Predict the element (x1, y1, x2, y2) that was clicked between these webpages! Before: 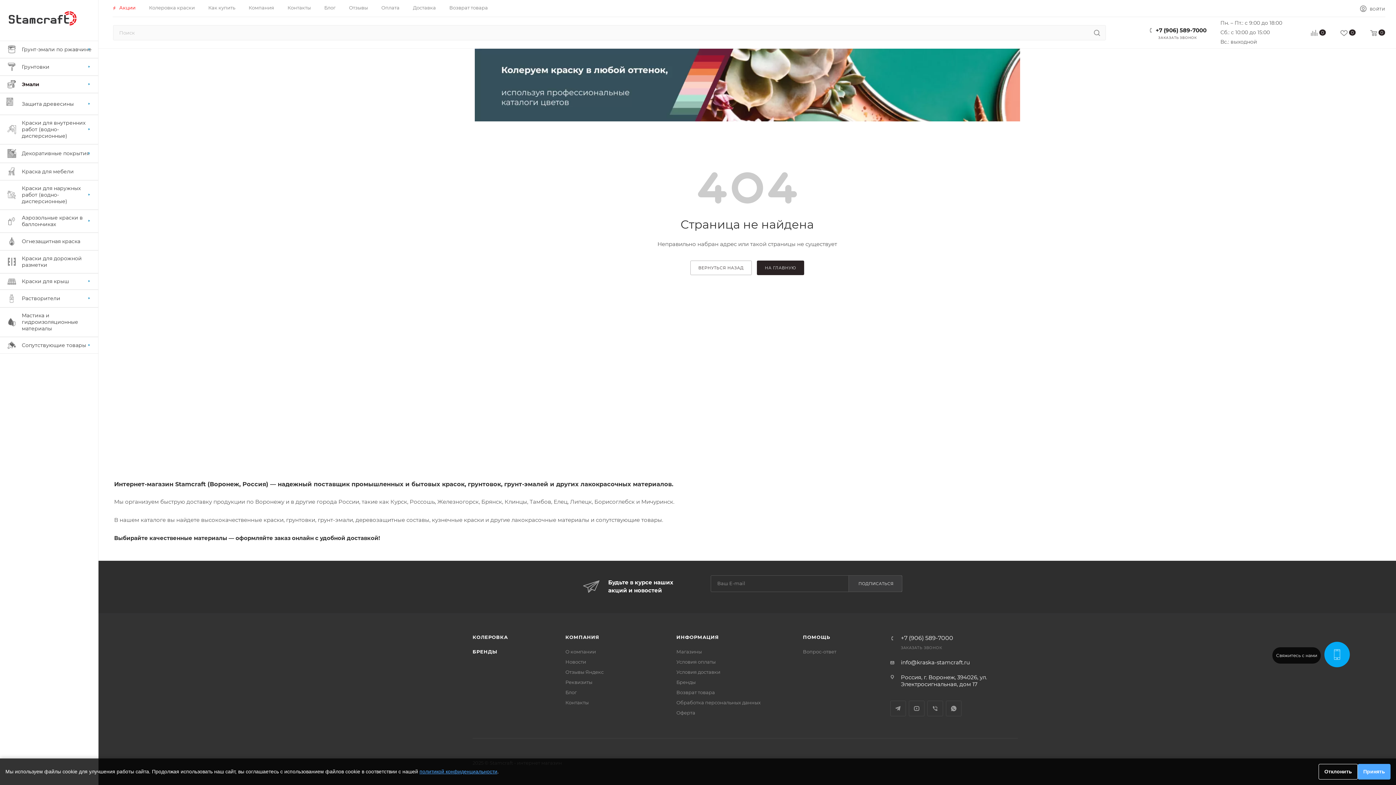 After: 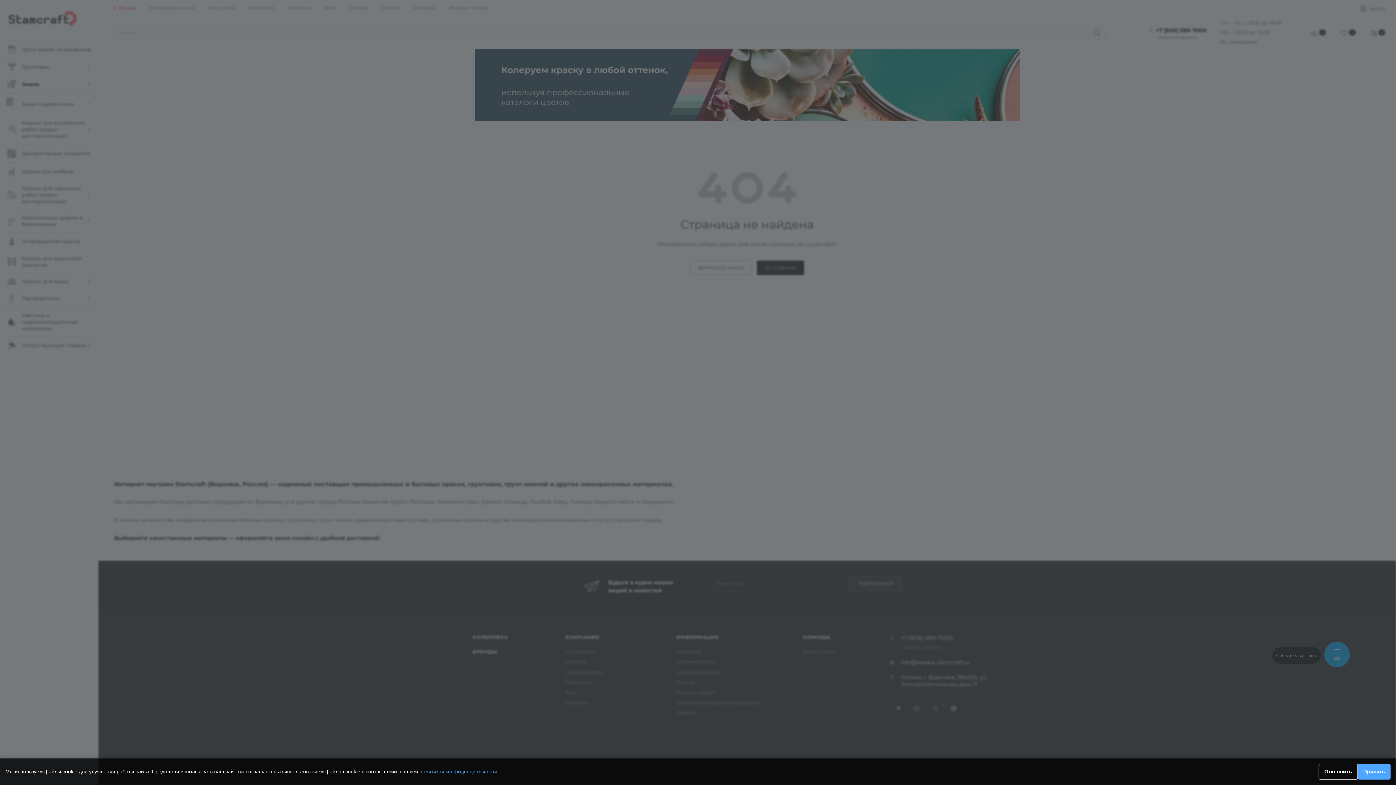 Action: label: ВОЙТИ bbox: (1360, 4, 1385, 14)